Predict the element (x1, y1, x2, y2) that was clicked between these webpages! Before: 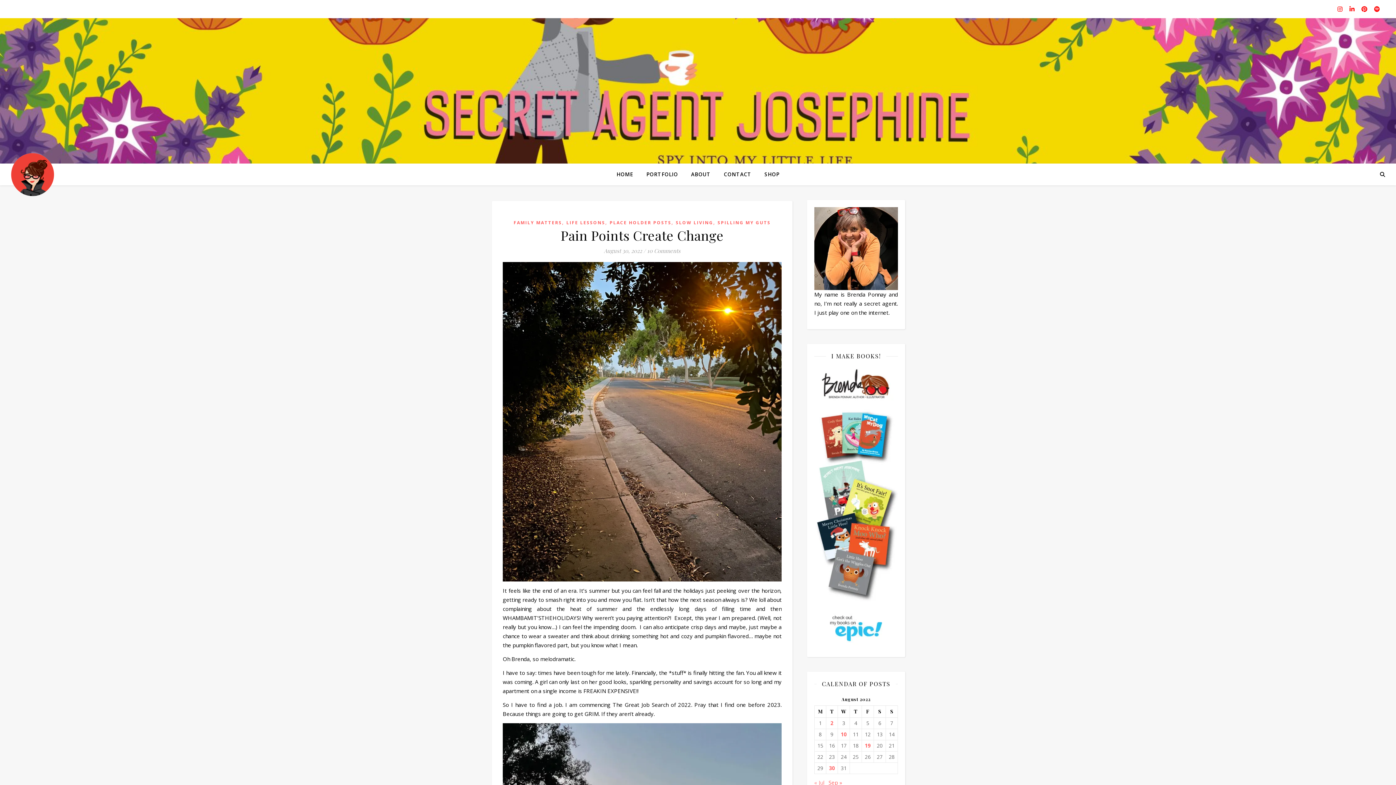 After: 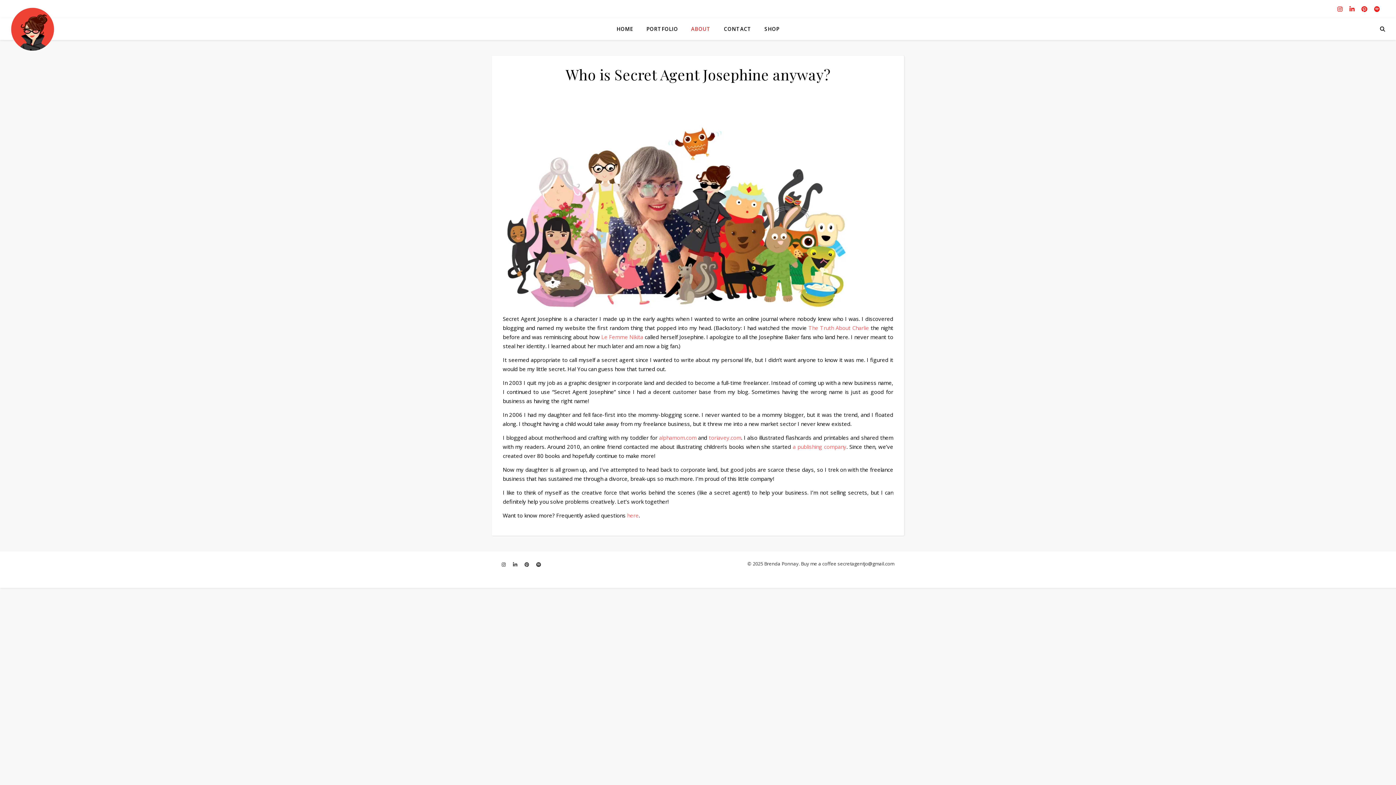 Action: label: ABOUT bbox: (685, 163, 716, 185)